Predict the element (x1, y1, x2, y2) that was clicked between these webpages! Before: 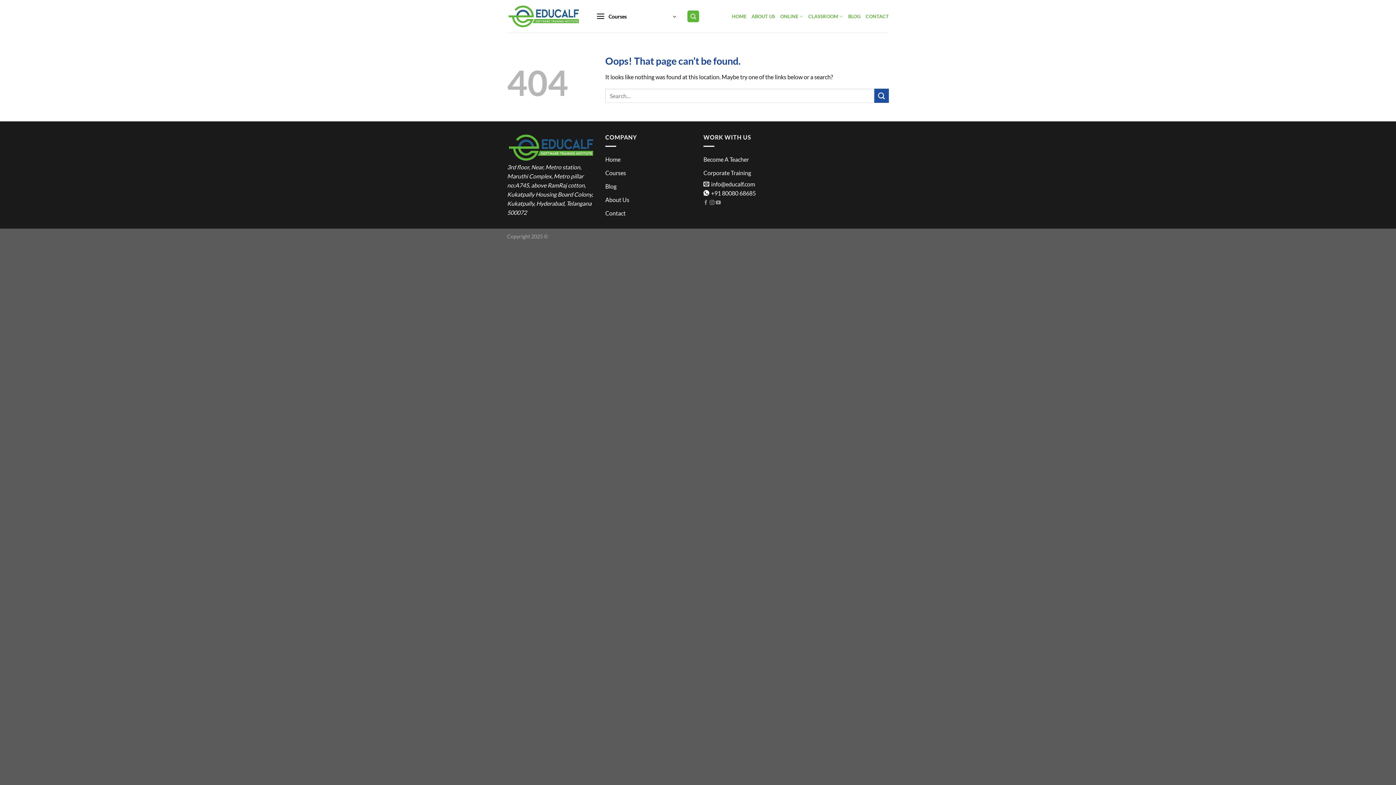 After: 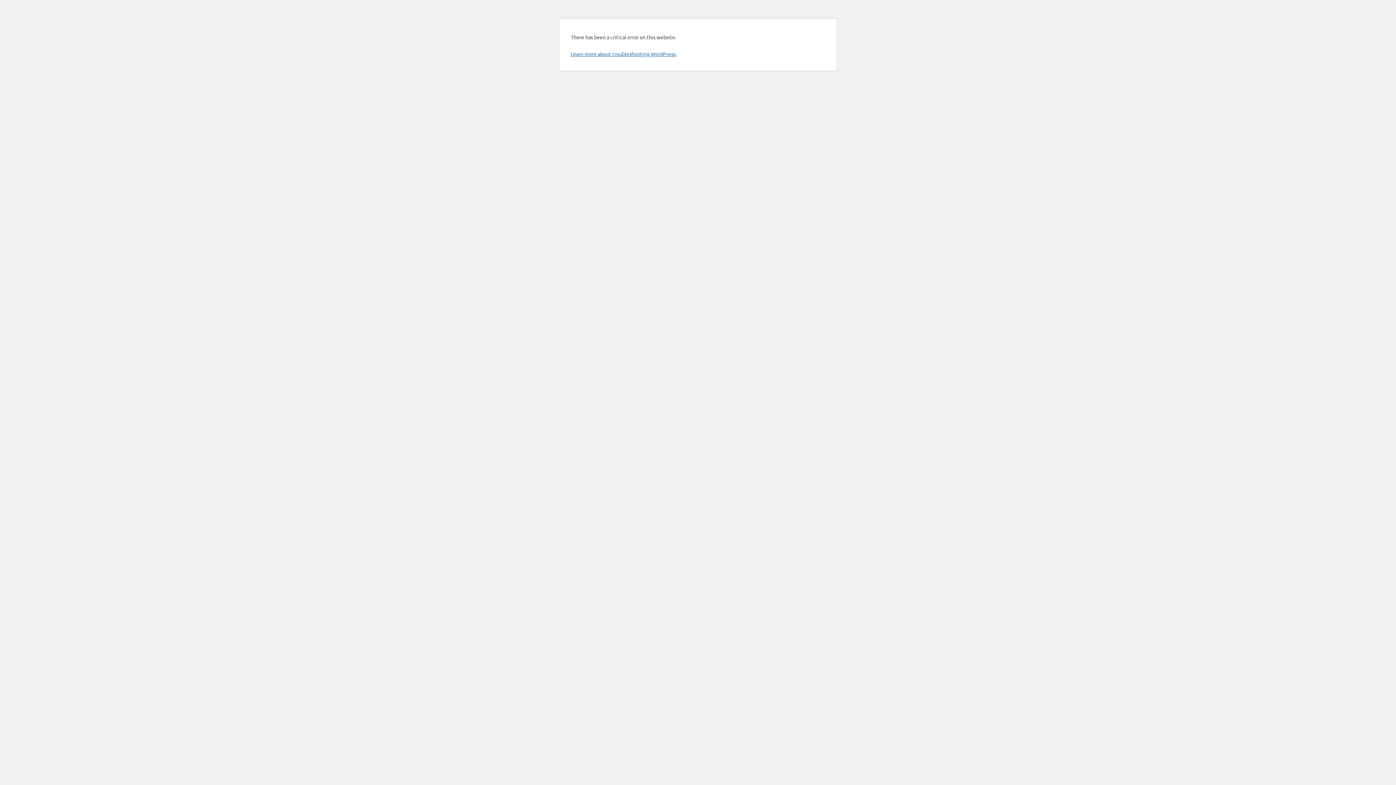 Action: label: Courses bbox: (605, 166, 626, 179)